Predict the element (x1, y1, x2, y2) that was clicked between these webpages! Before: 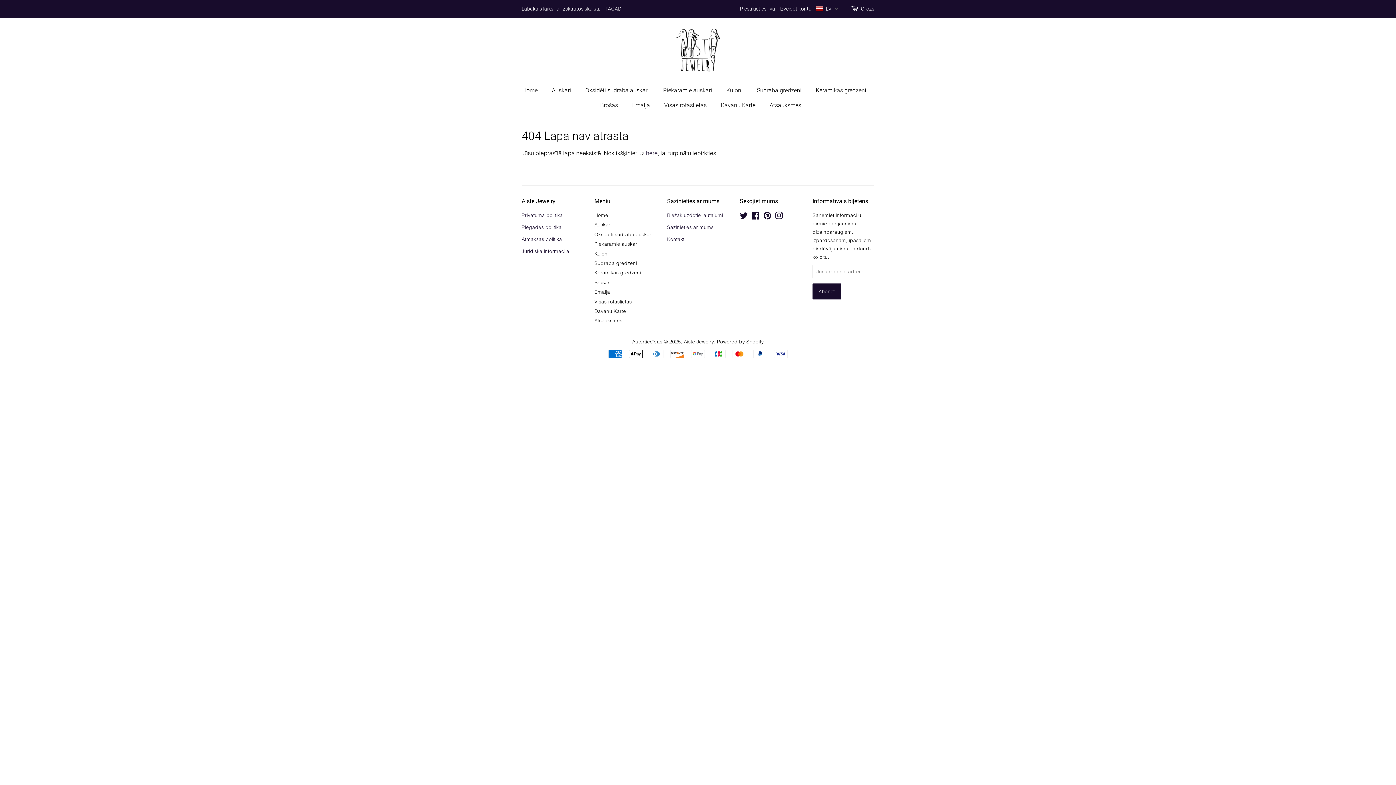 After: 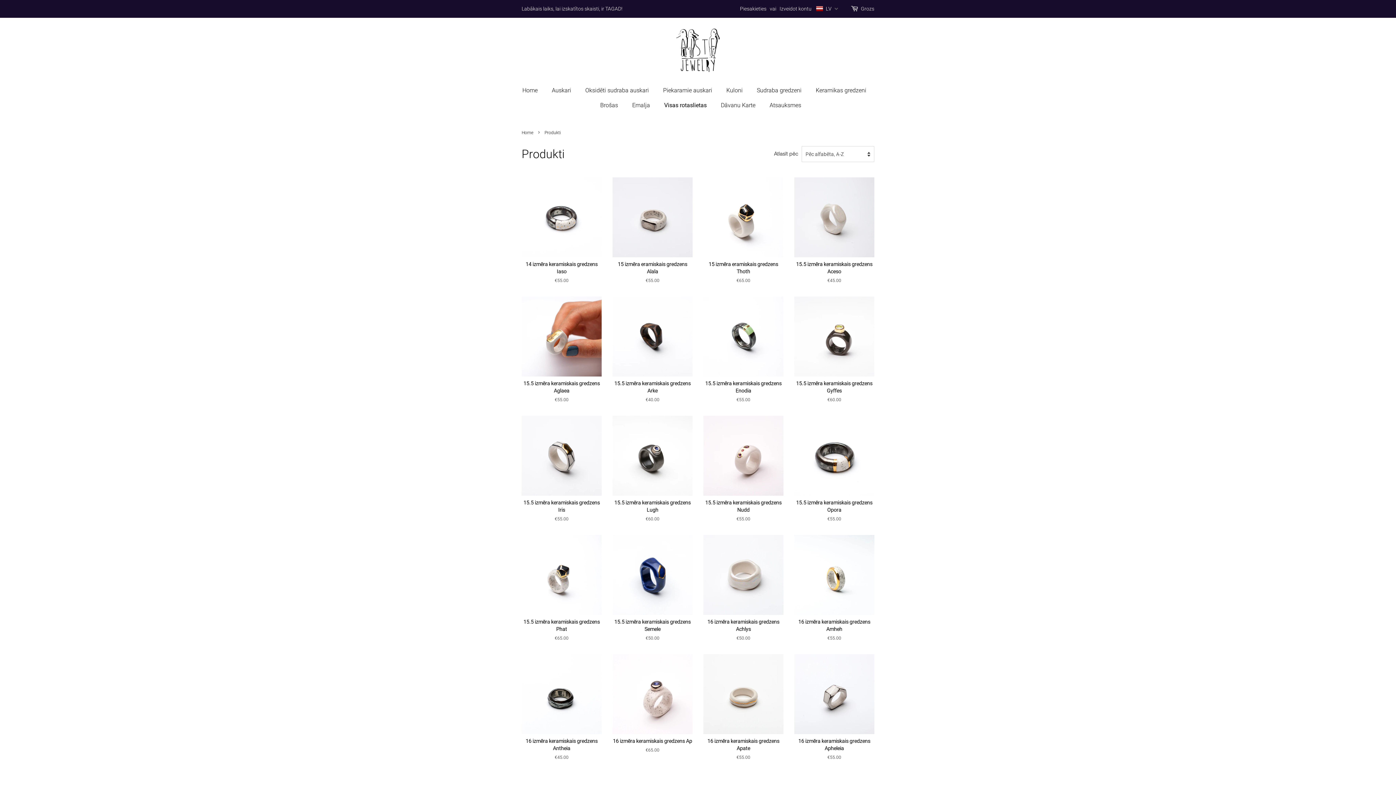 Action: bbox: (594, 298, 632, 304) label: Visas rotaslietas